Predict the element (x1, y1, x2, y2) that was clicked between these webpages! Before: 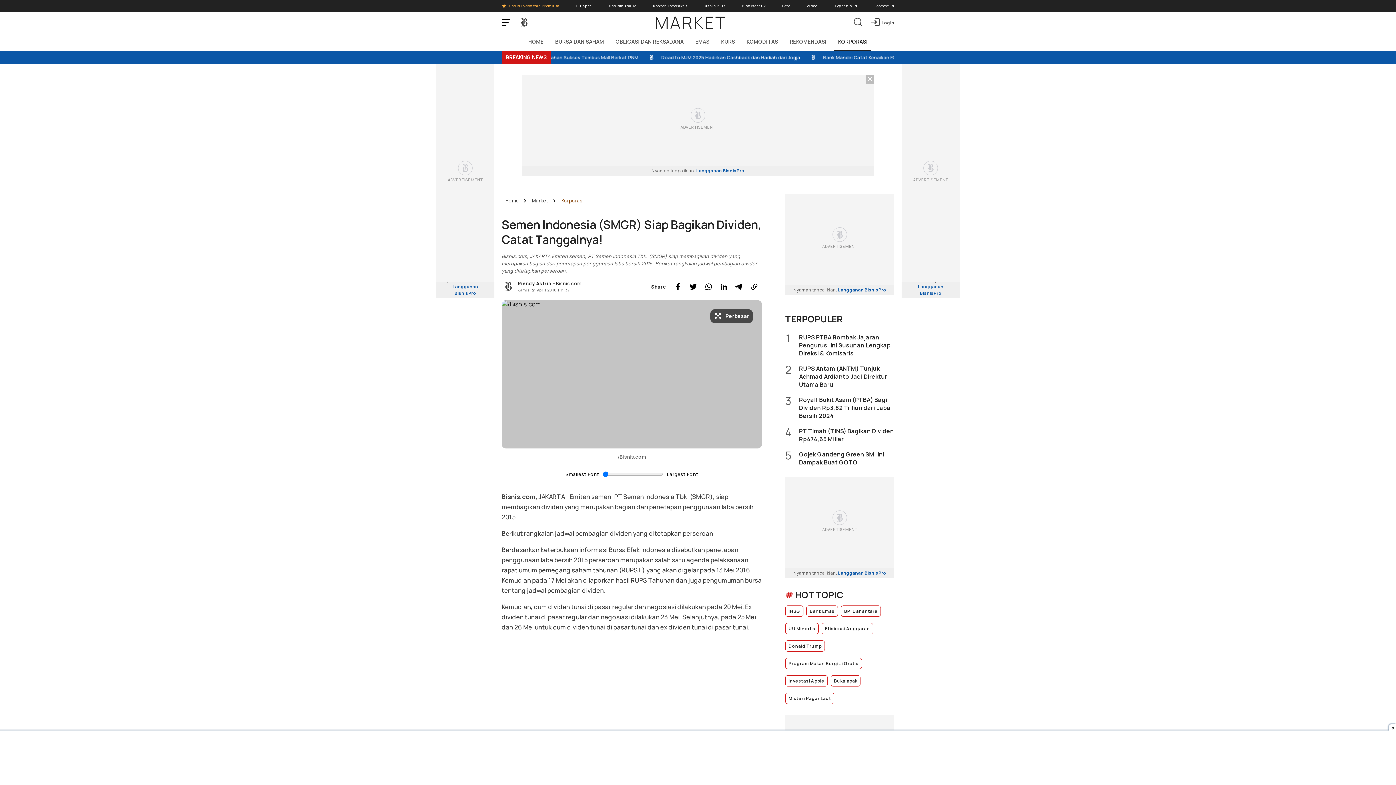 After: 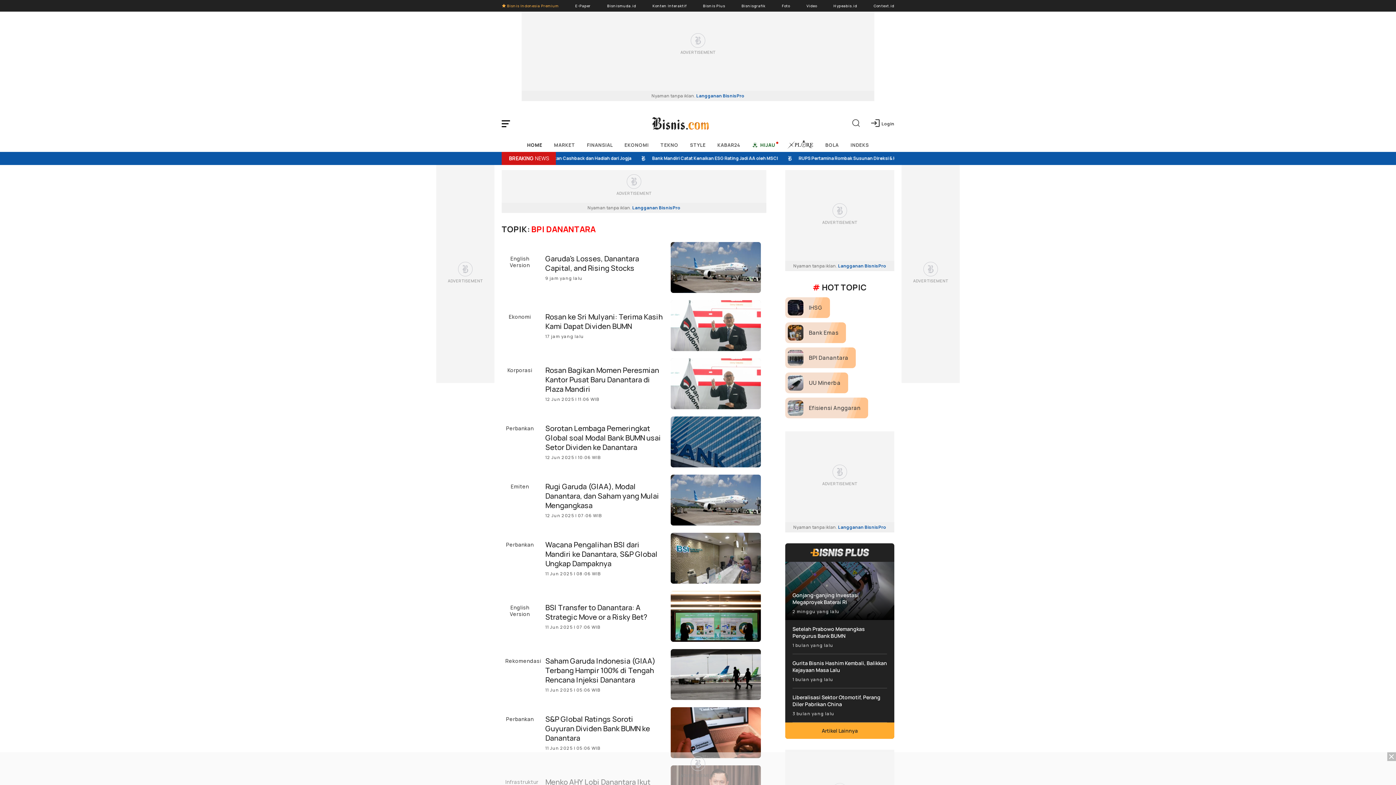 Action: bbox: (841, 605, 880, 617) label: BPI Danantara